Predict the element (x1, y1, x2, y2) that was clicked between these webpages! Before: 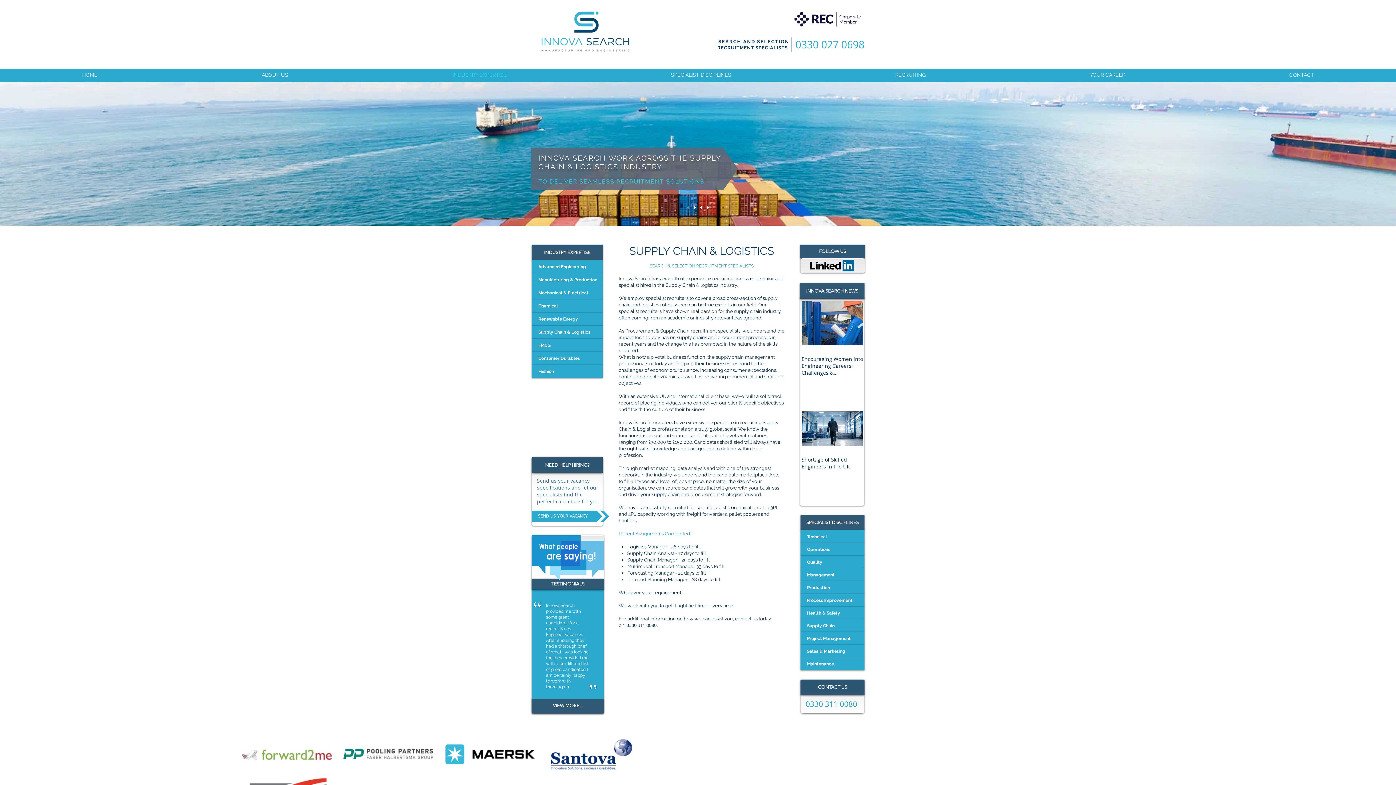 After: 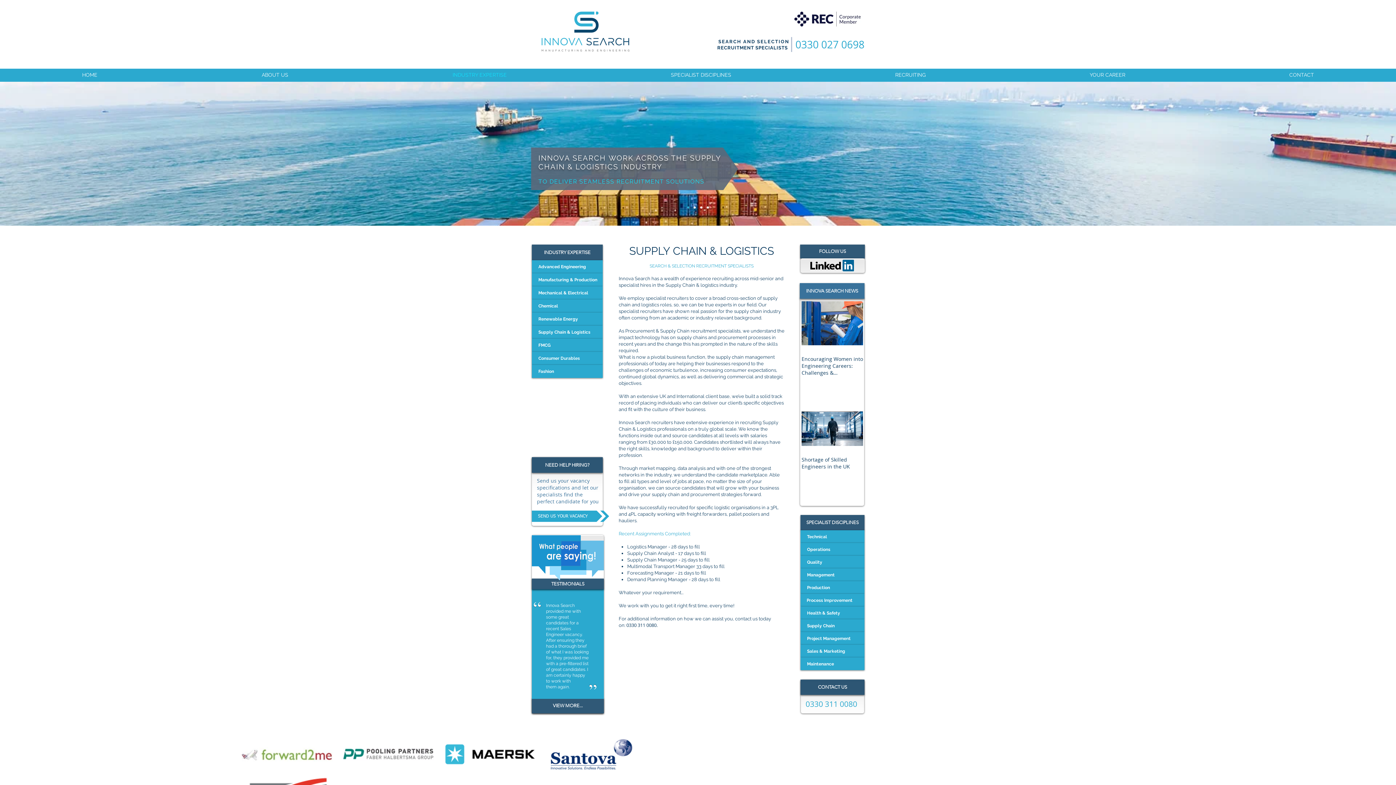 Action: bbox: (800, 283, 864, 298) label: INNOVA SEARCH NEWS